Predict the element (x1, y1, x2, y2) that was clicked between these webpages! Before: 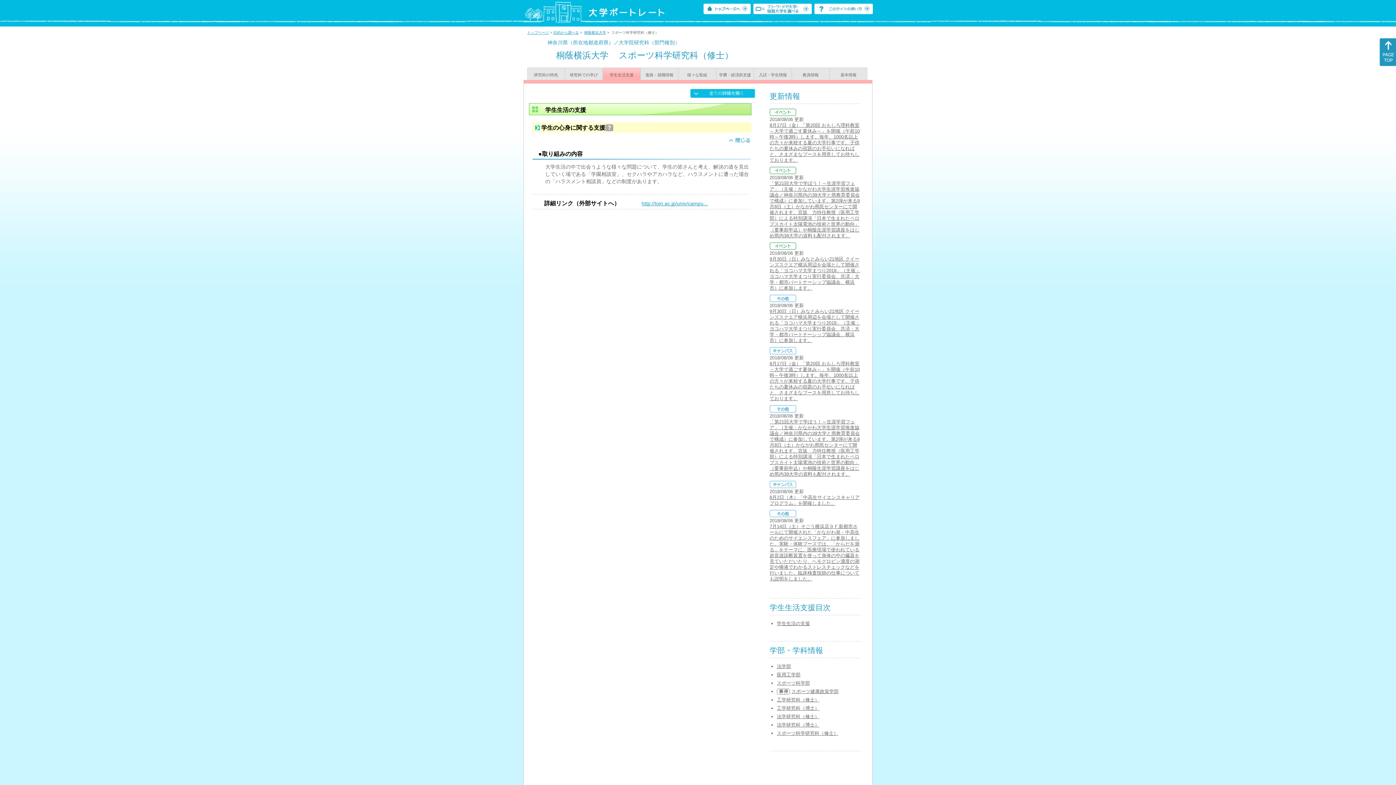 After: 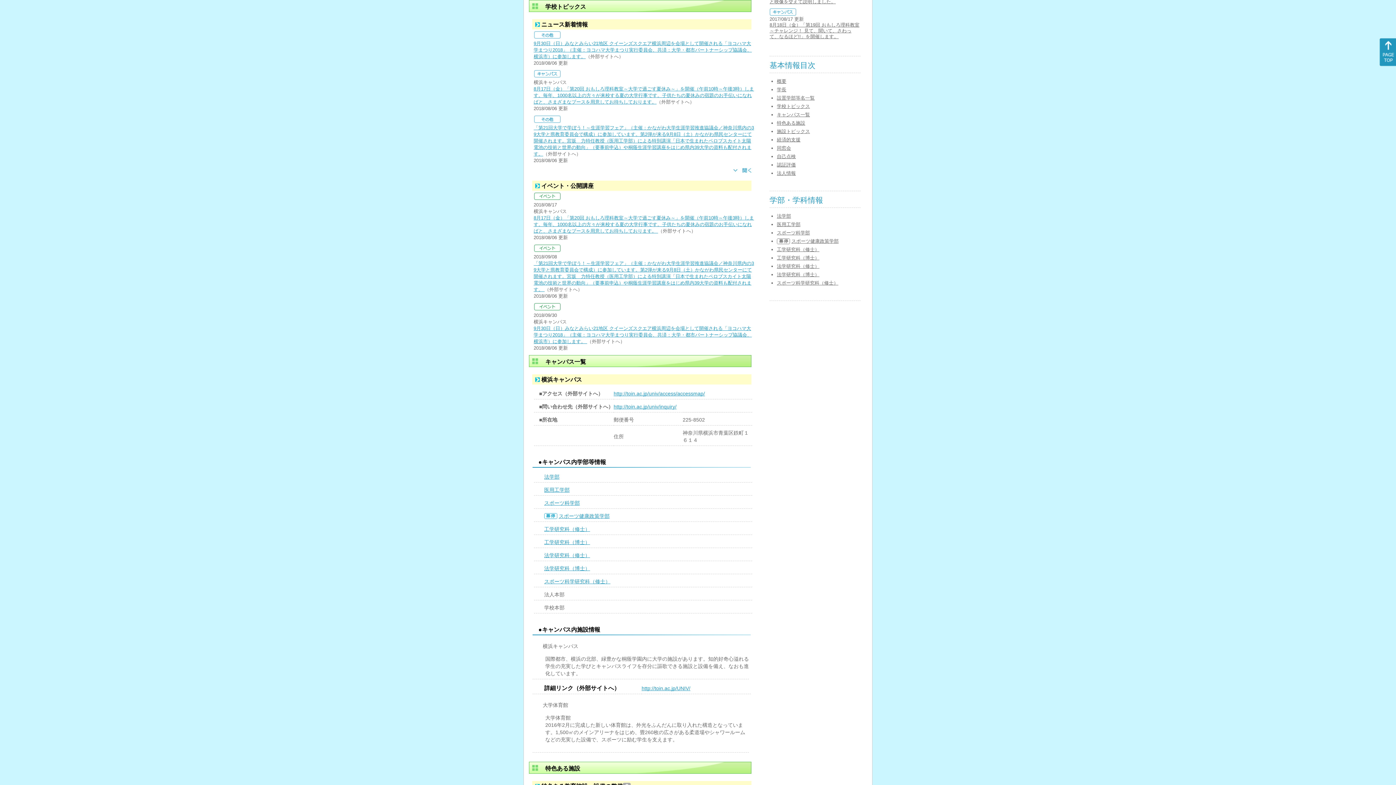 Action: bbox: (769, 308, 860, 343) label: 9月30日（日）みなとみらい21地区 クイーンズスクエア横浜周辺を会場として開催される「ヨコハマ大学まつり2018」（主催：ヨコハマ大学まつり実行委員会、共済：大学・都市パートナーシップ協議会、横浜市）に参加します。